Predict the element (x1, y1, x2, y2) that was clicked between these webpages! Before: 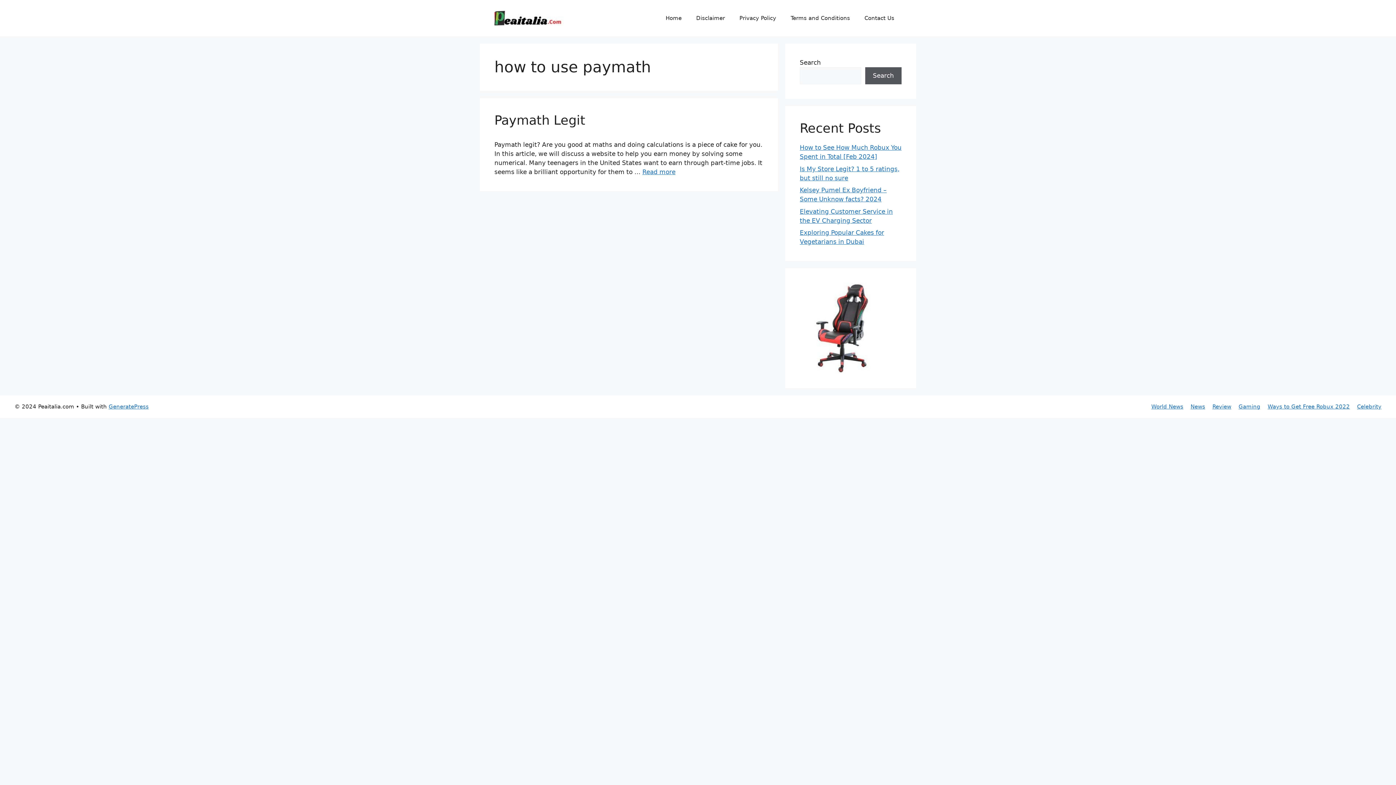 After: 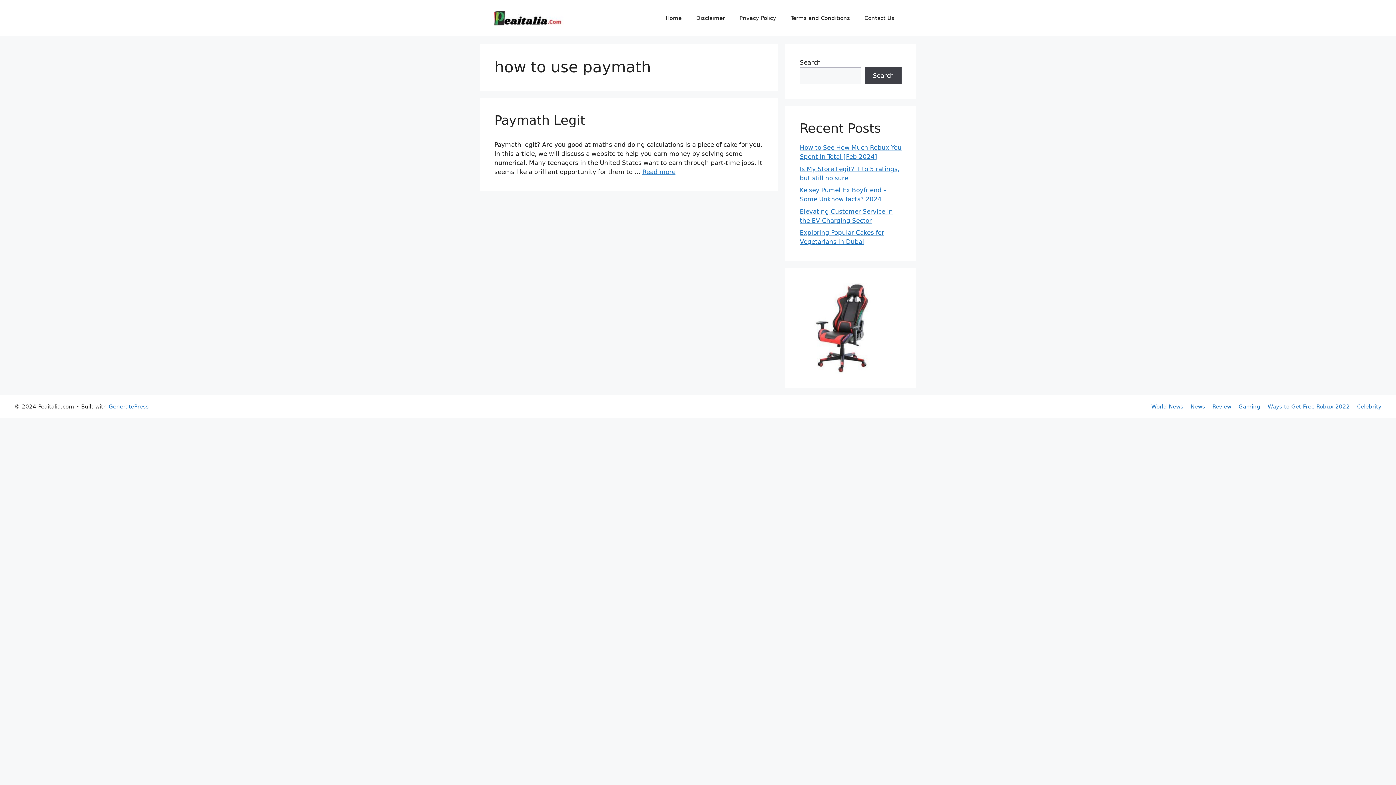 Action: bbox: (865, 67, 901, 84) label: Search